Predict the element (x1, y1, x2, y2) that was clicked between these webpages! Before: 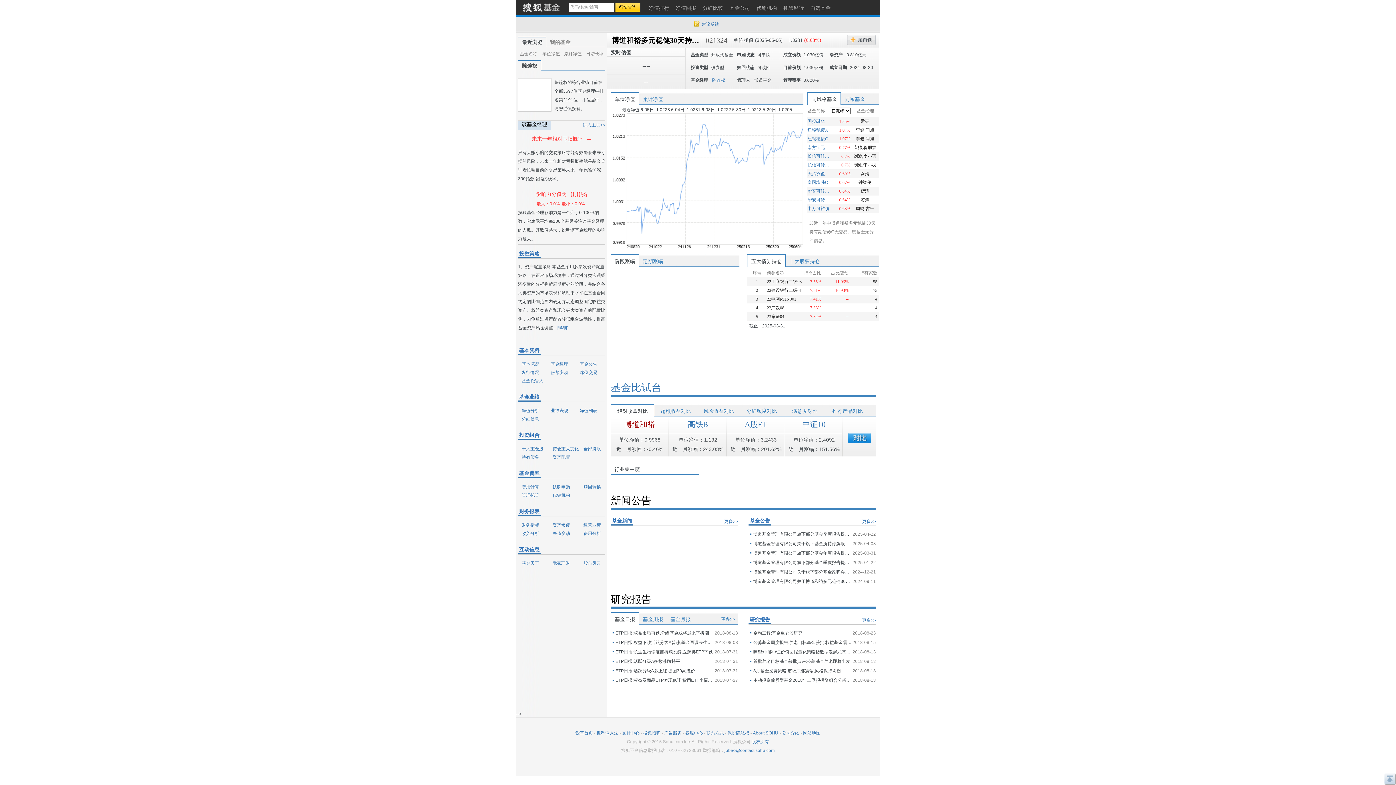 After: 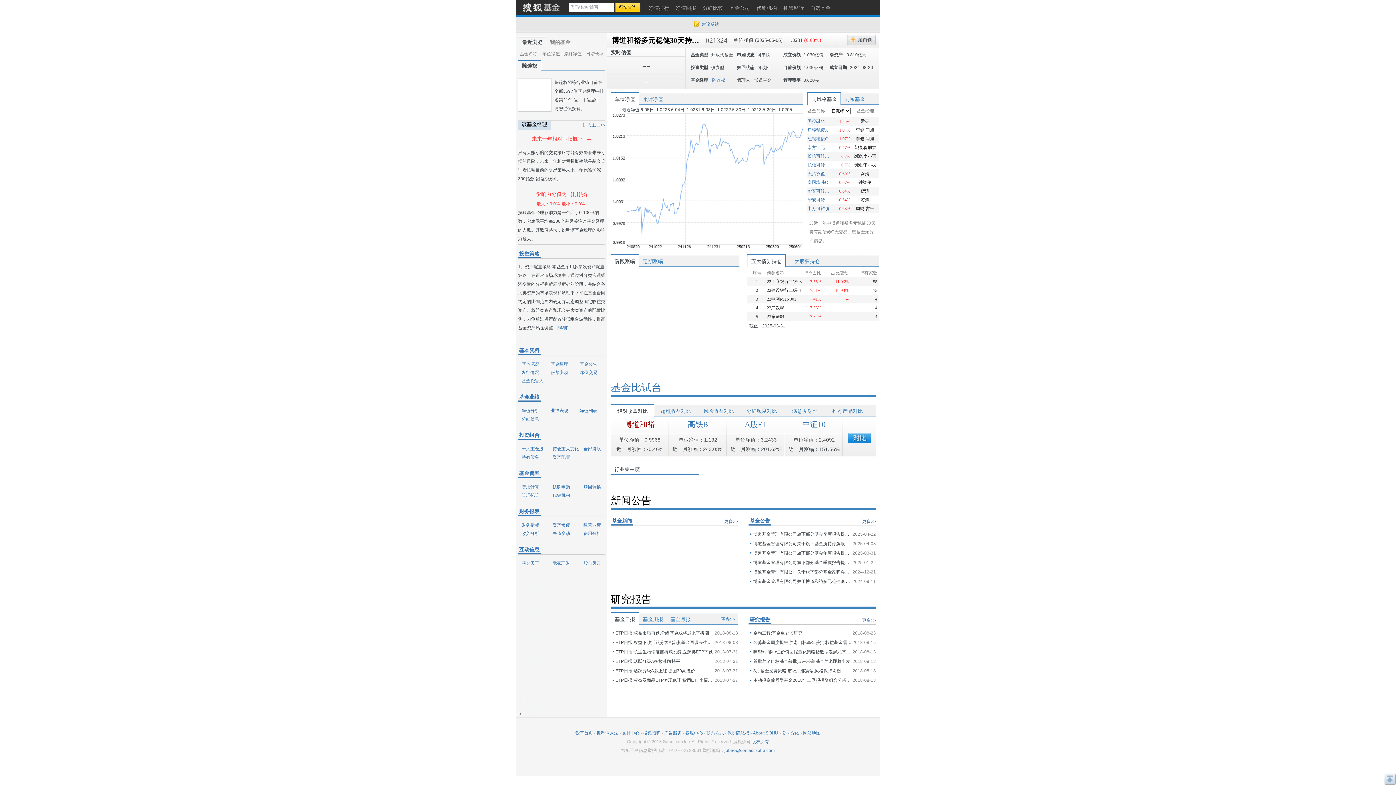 Action: bbox: (753, 548, 851, 558) label: 博道基金管理有限公司旗下部分基金年度报告提示性公告